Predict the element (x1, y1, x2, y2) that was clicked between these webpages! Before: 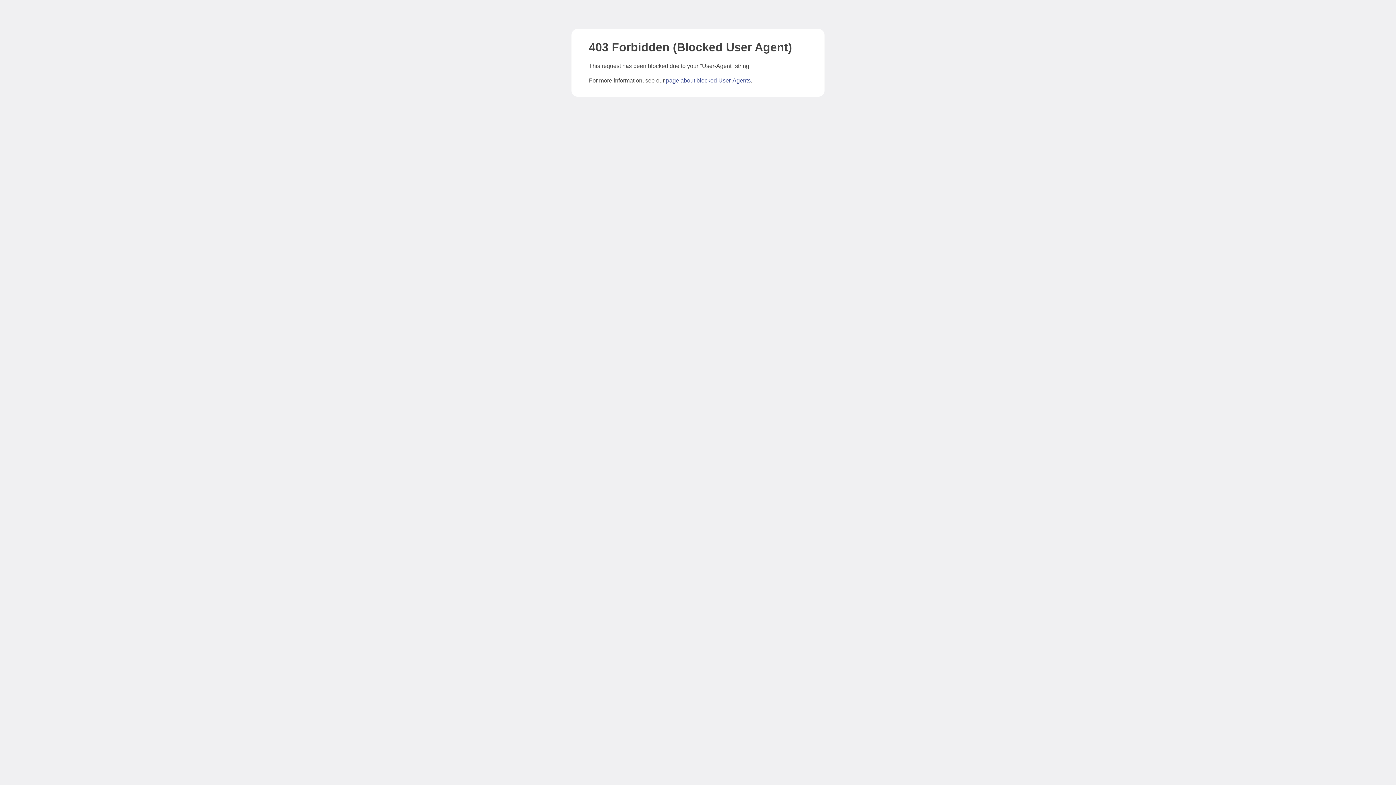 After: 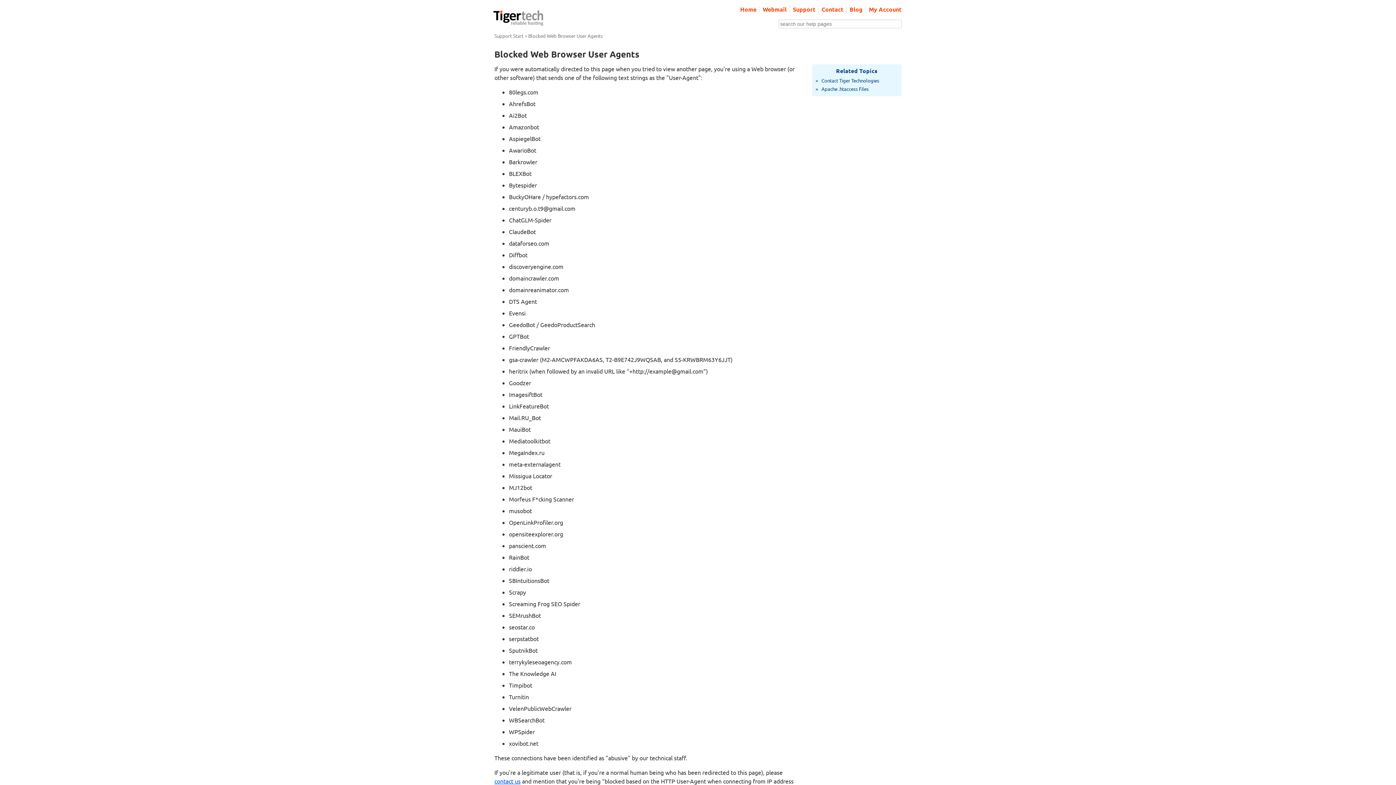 Action: label: page about blocked User-Agents bbox: (666, 77, 750, 83)